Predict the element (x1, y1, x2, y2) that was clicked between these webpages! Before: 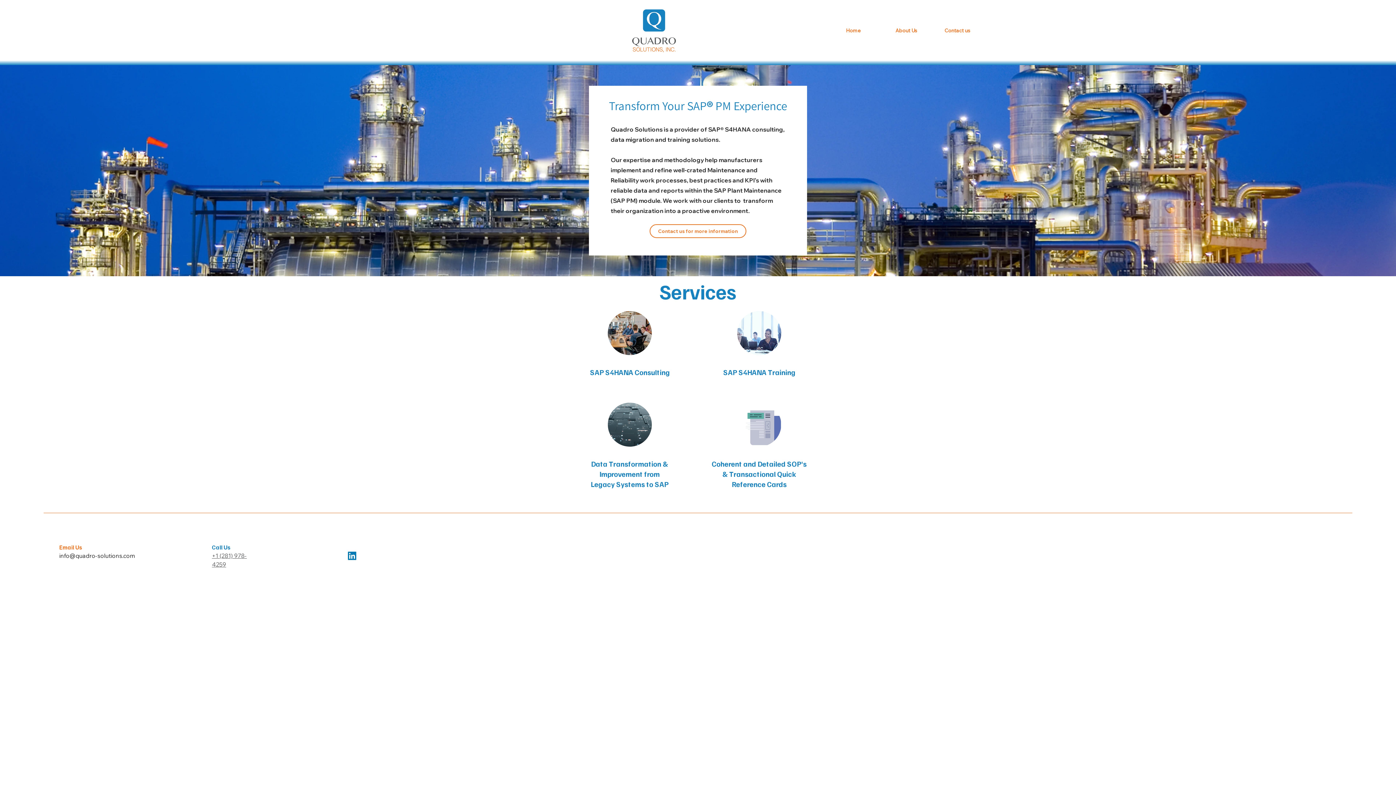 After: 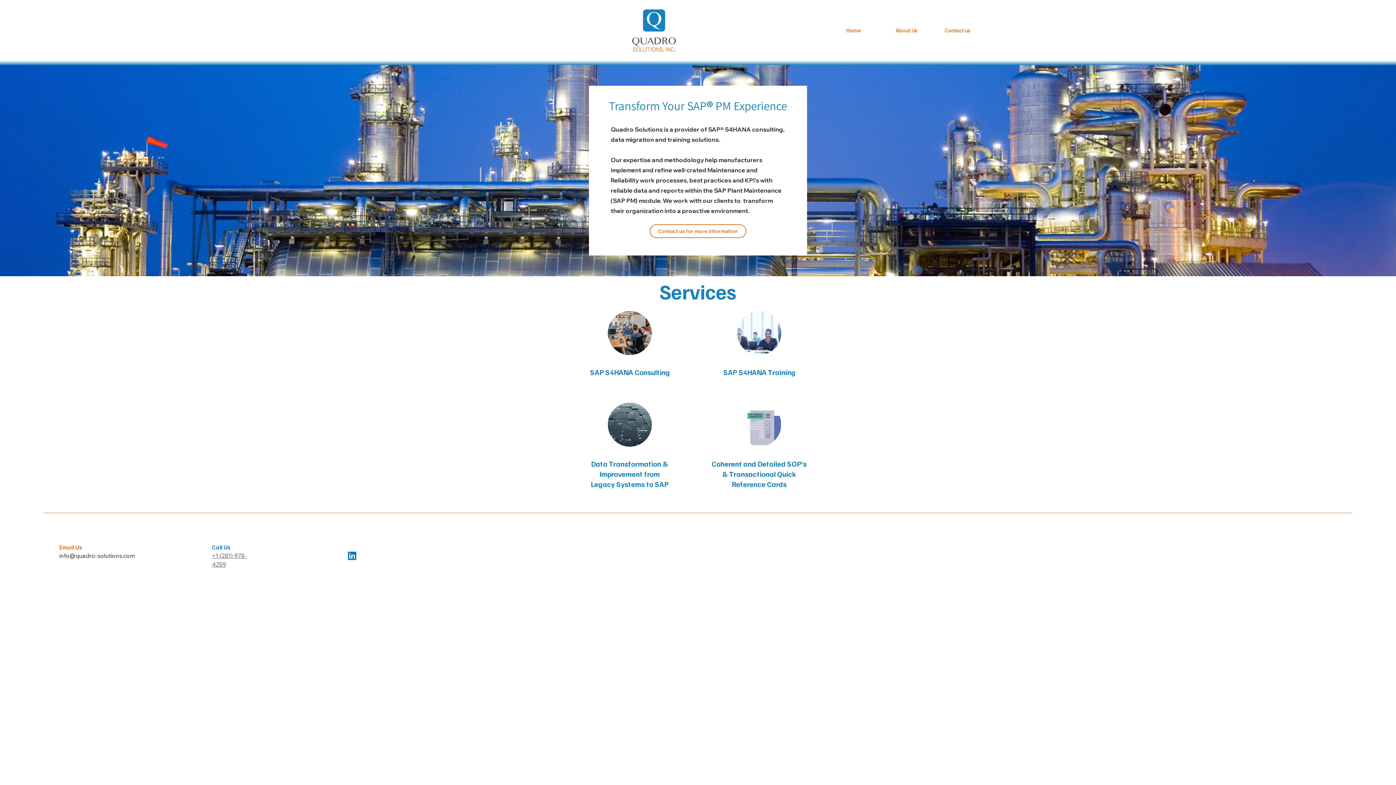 Action: bbox: (630, 7, 677, 53)